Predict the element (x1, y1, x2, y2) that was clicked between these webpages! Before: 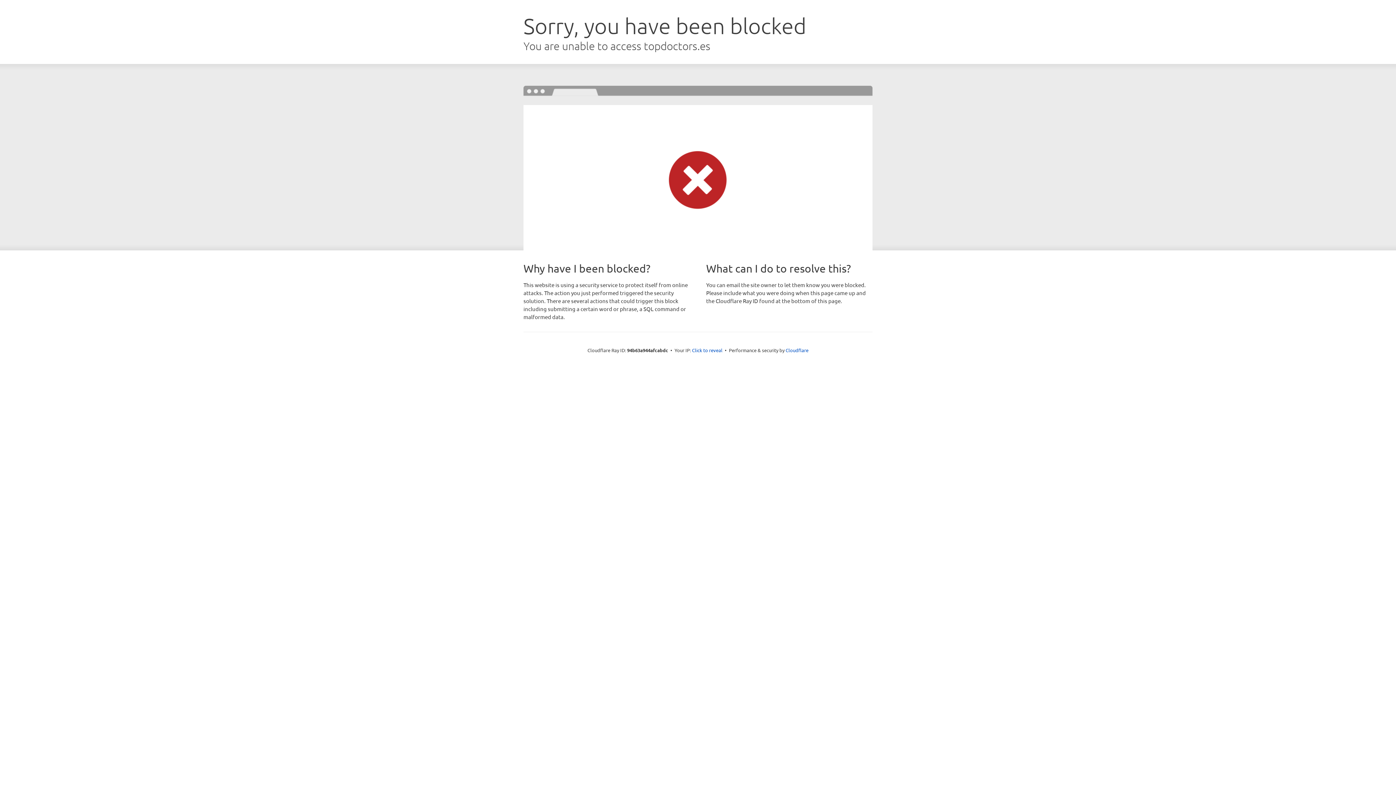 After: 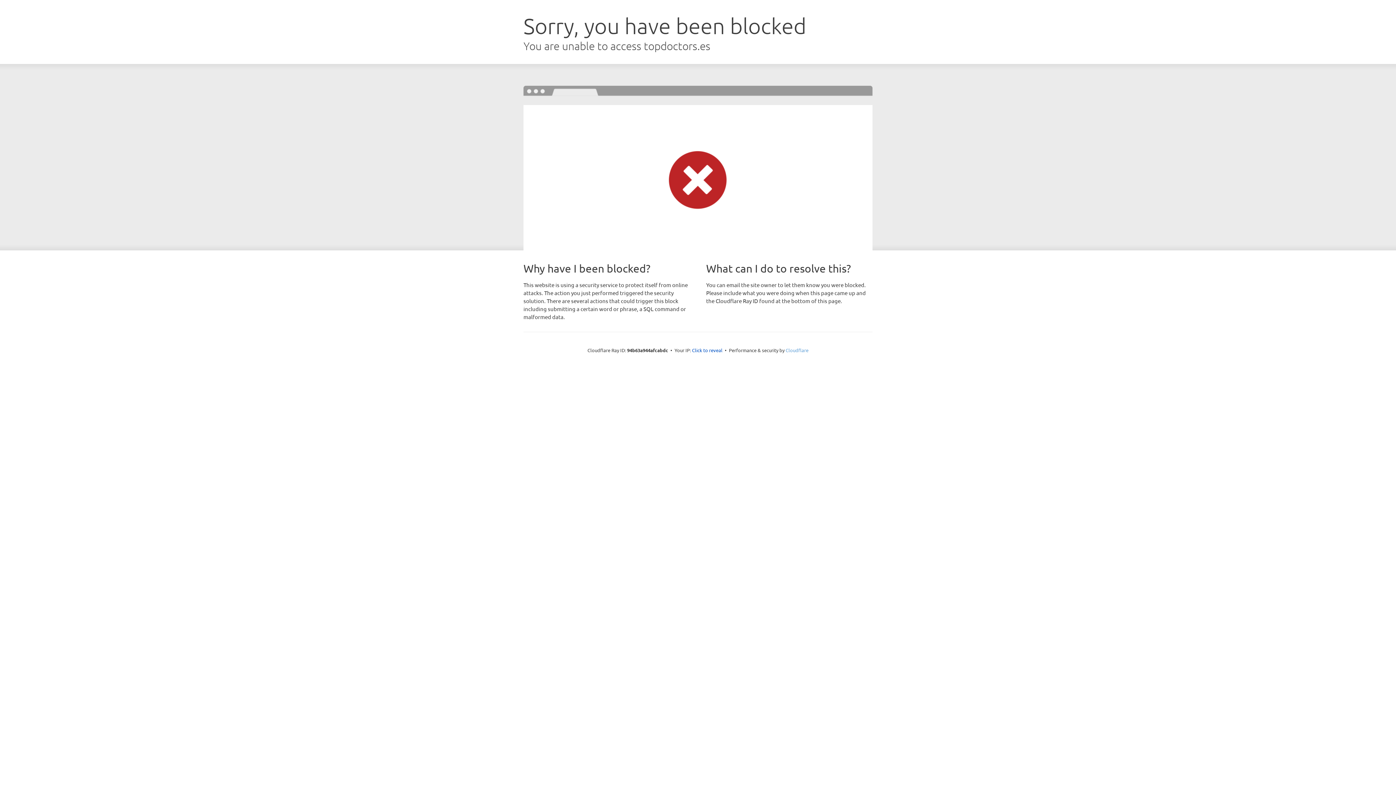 Action: bbox: (785, 347, 808, 353) label: Cloudflare